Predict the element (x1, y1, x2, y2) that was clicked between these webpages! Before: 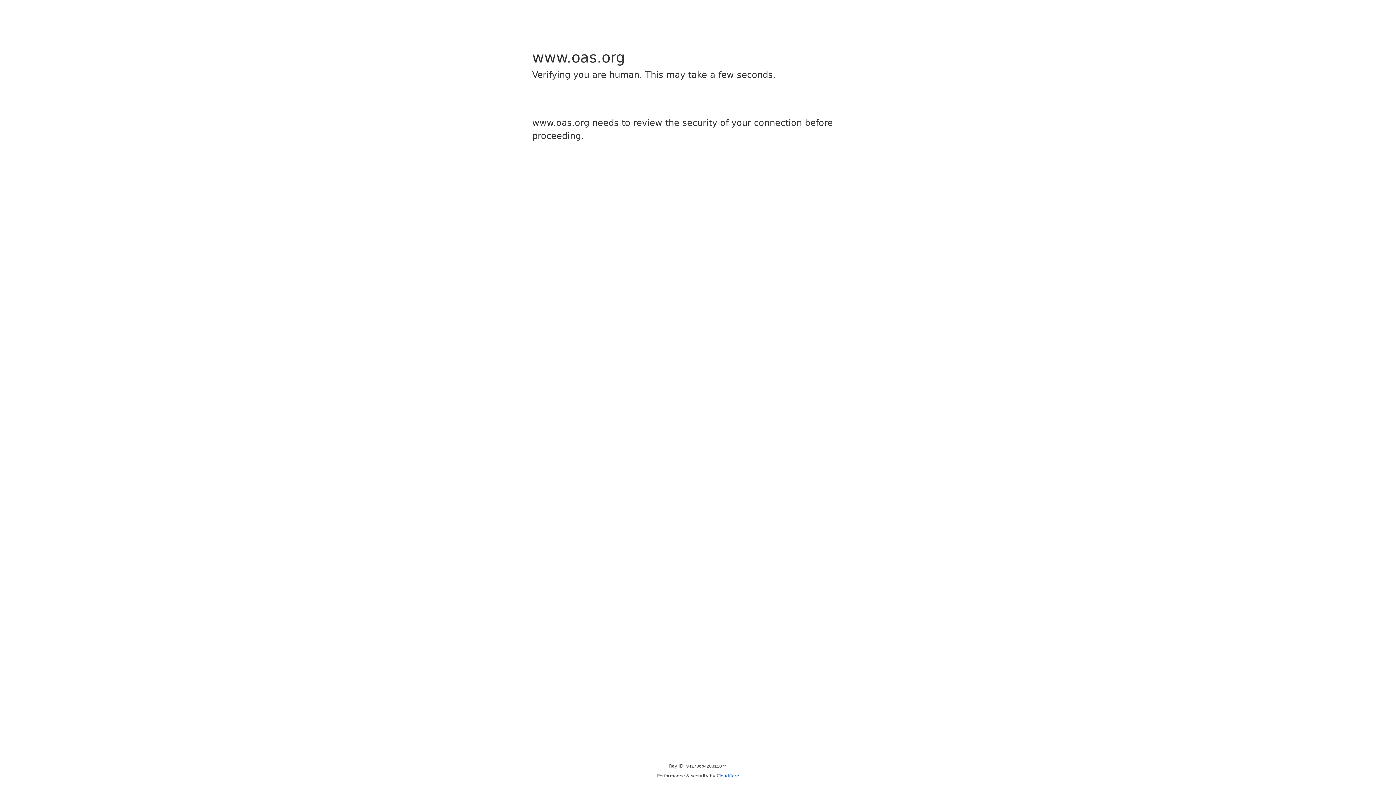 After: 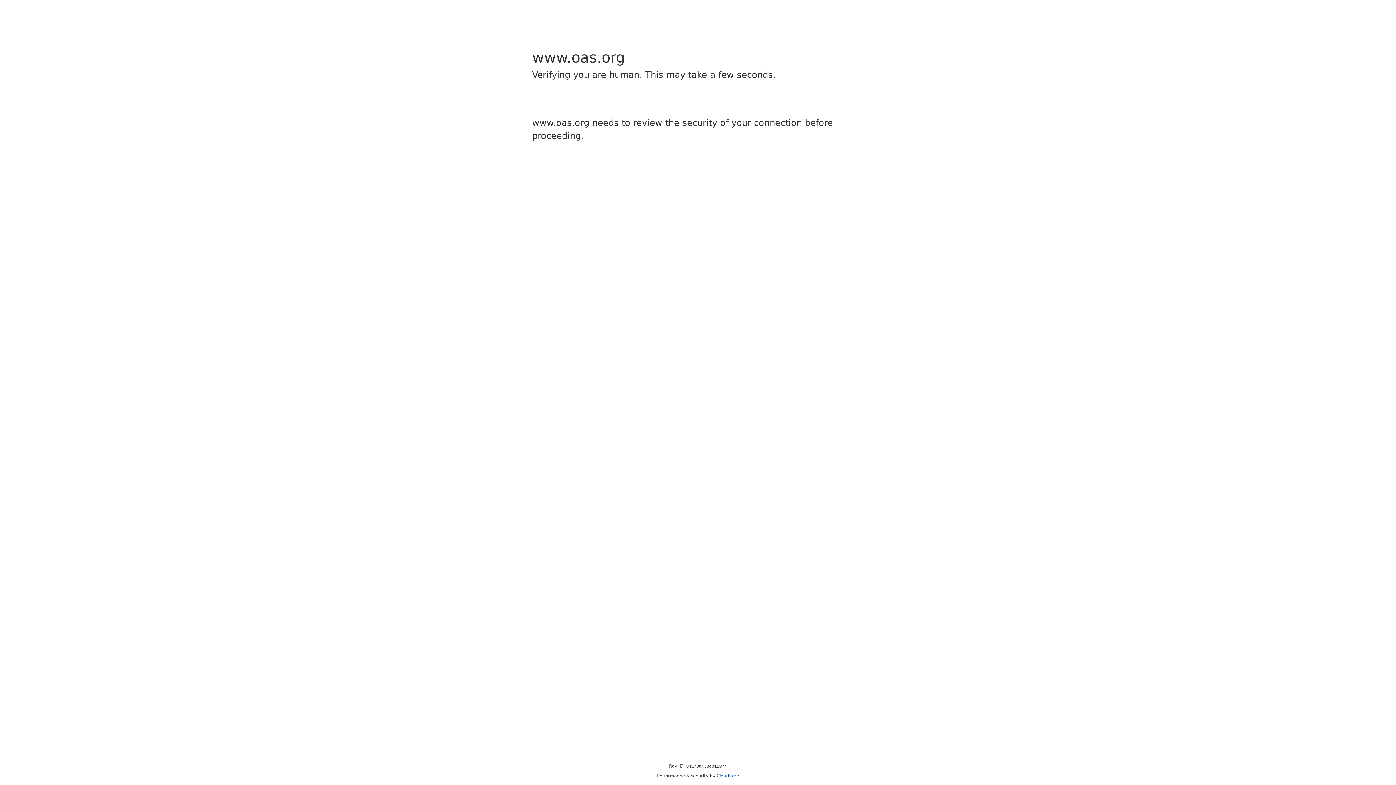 Action: label: Cloudflare bbox: (716, 773, 739, 778)